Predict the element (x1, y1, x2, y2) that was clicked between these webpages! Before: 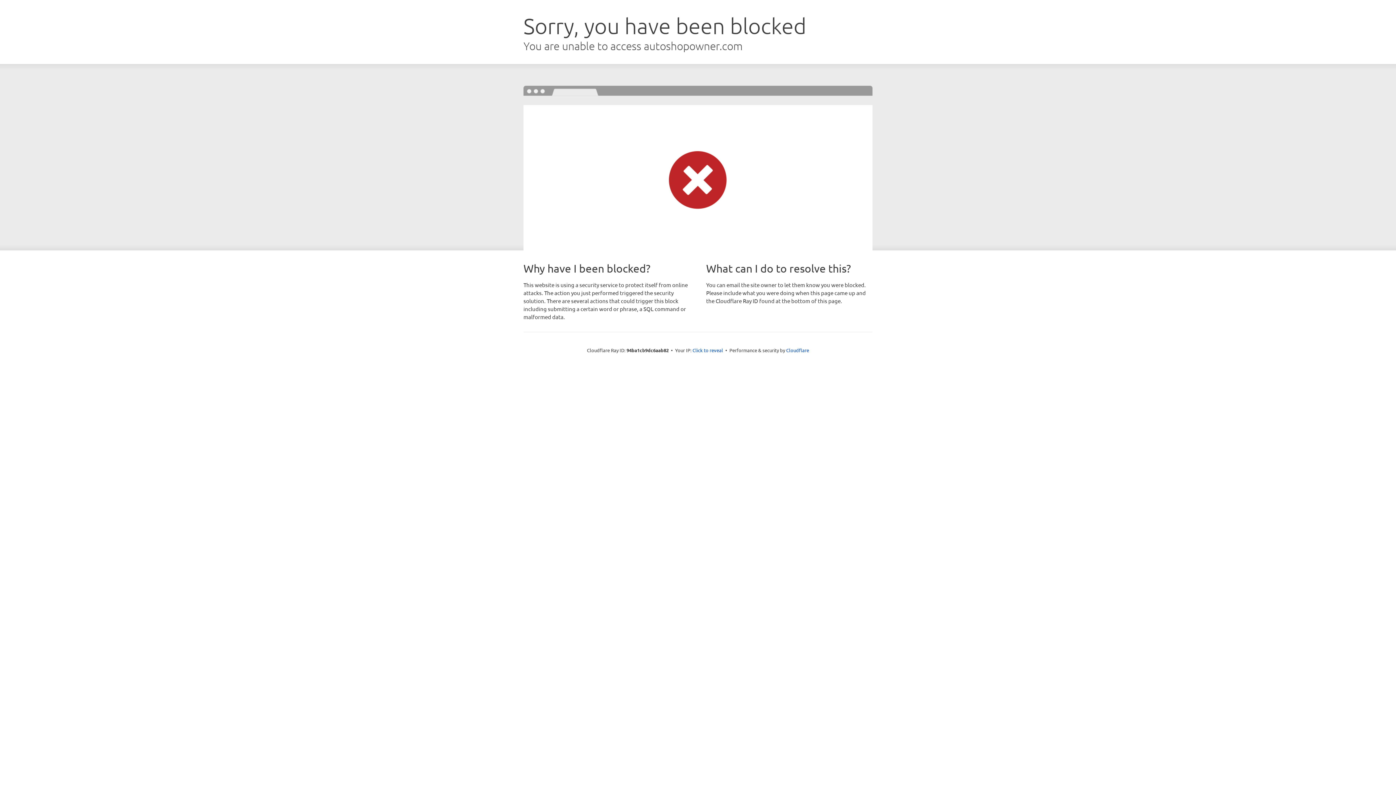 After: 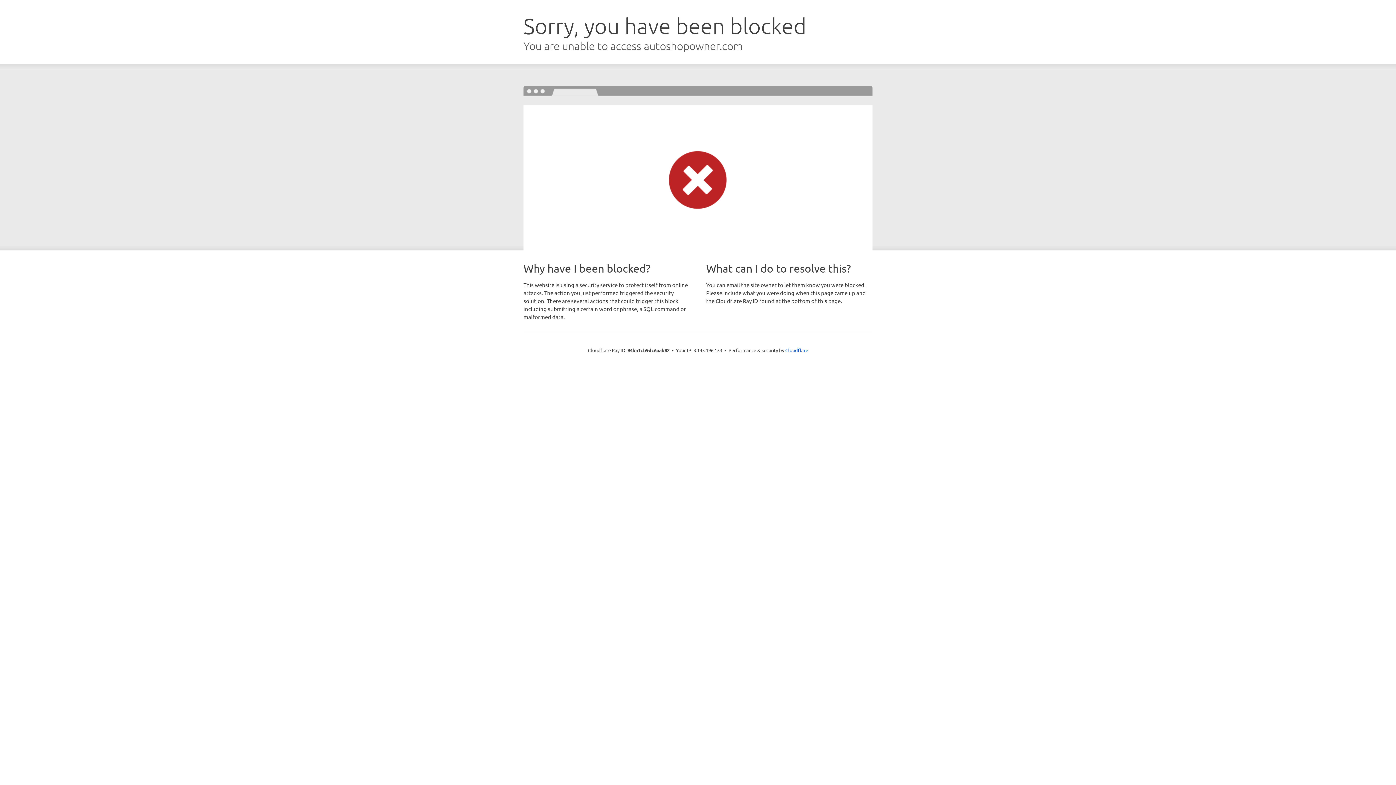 Action: label: Click to reveal bbox: (692, 346, 723, 353)